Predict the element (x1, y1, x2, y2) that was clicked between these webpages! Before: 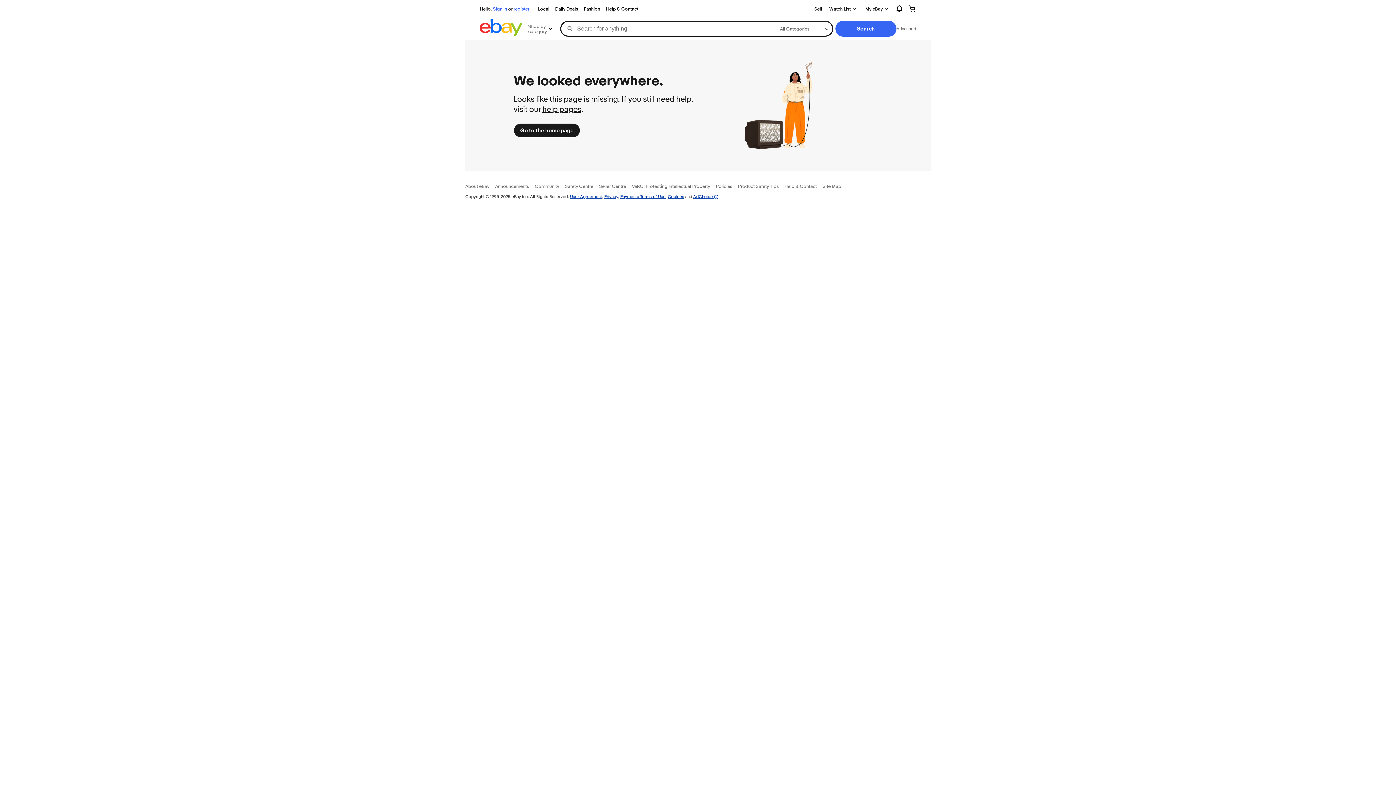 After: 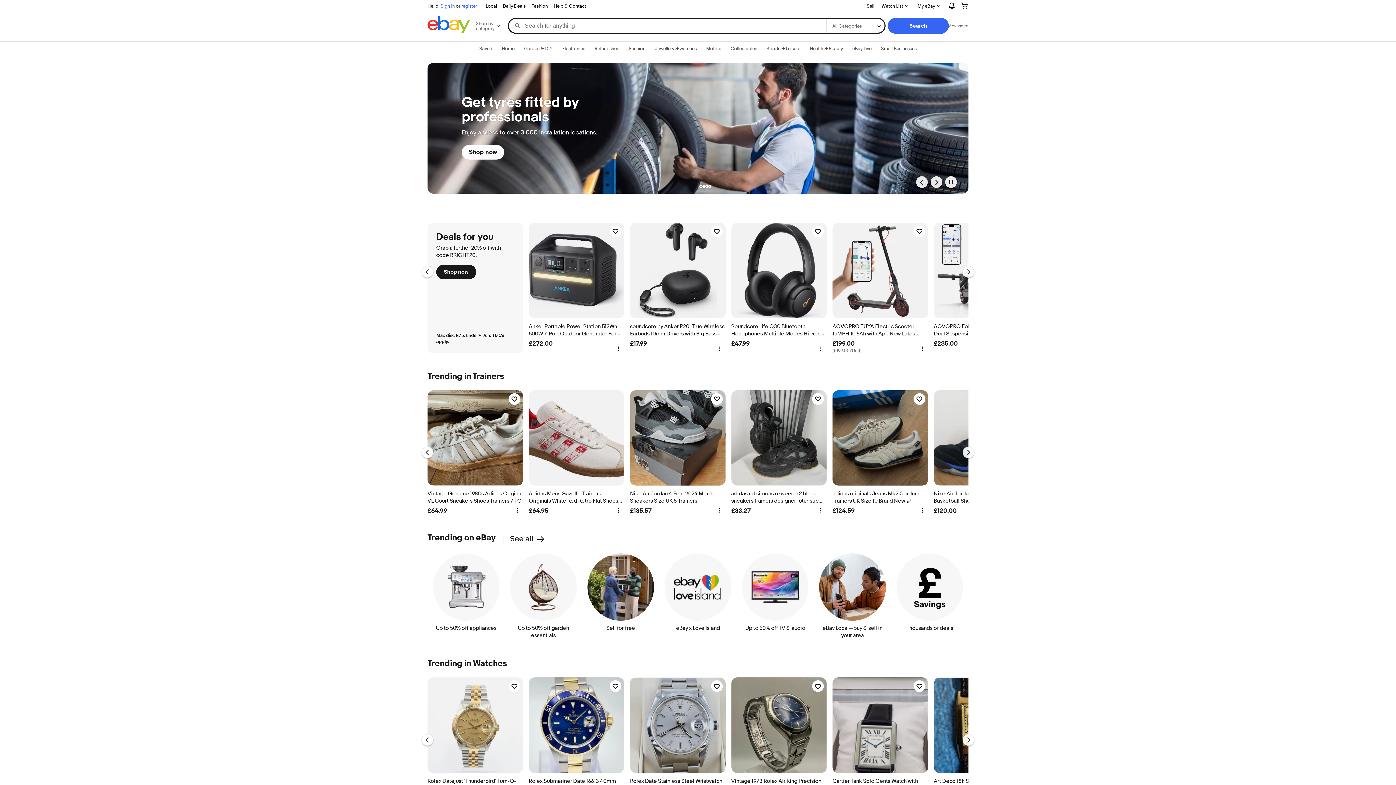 Action: label: Go to the home page bbox: (513, 123, 580, 137)